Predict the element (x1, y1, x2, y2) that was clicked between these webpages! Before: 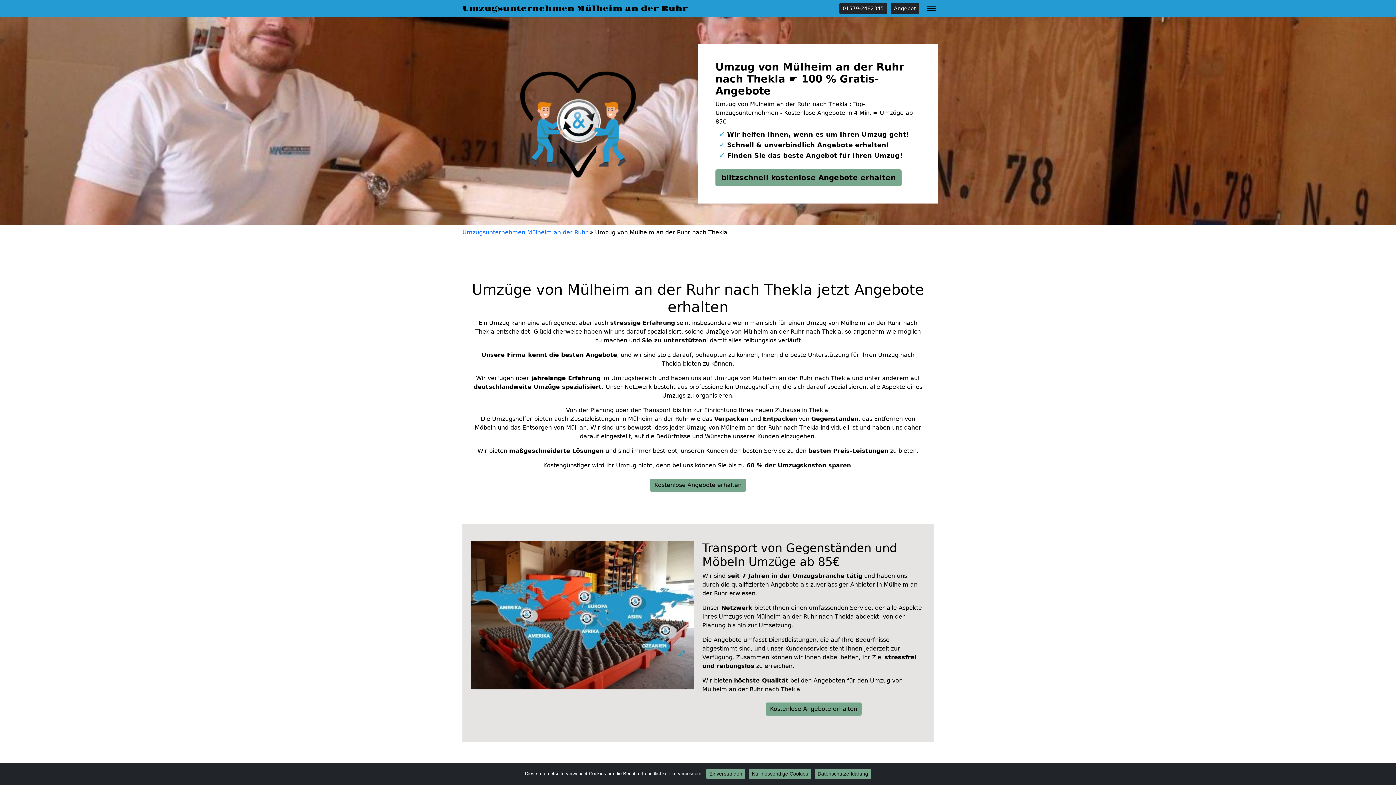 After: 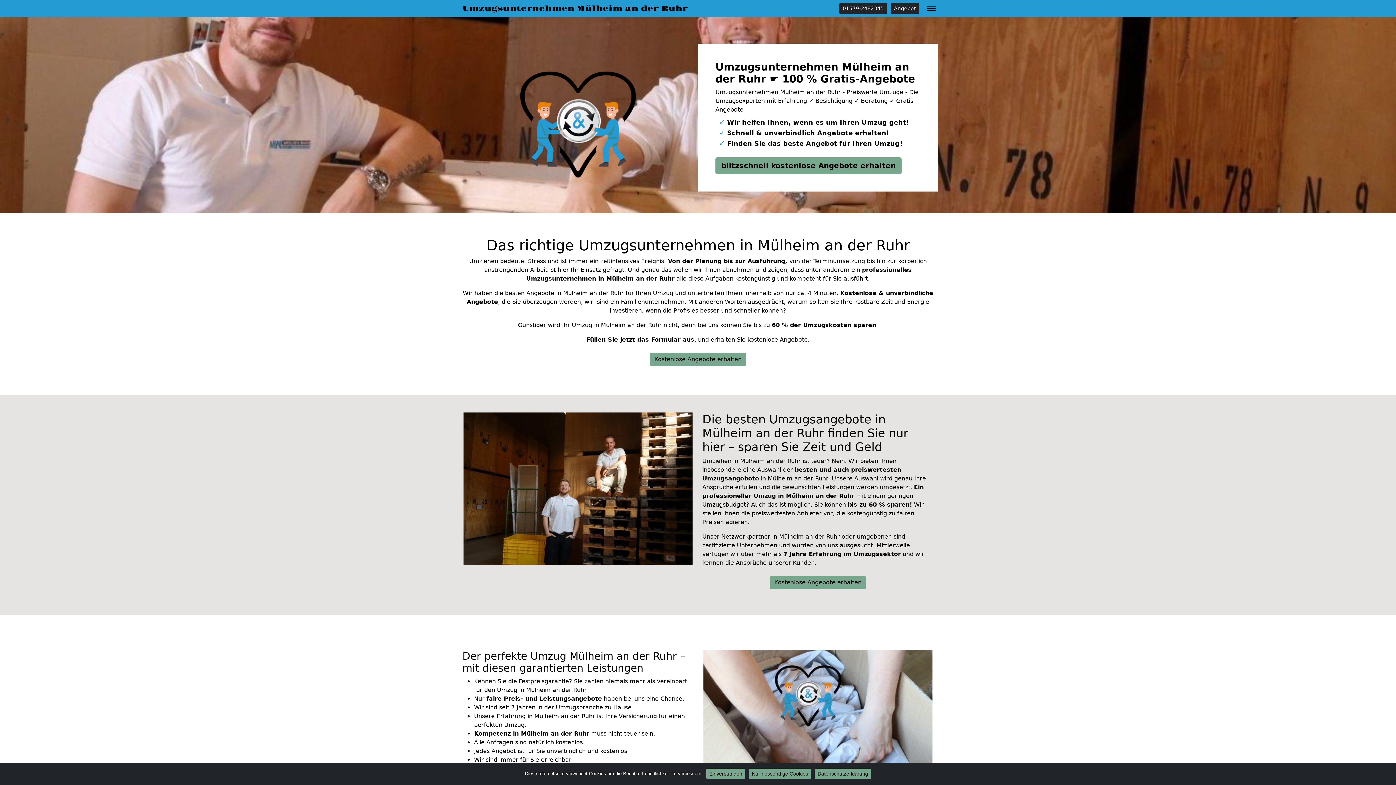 Action: bbox: (462, 229, 588, 236) label: Umzugsunternehmen Mülheim an der Ruhr